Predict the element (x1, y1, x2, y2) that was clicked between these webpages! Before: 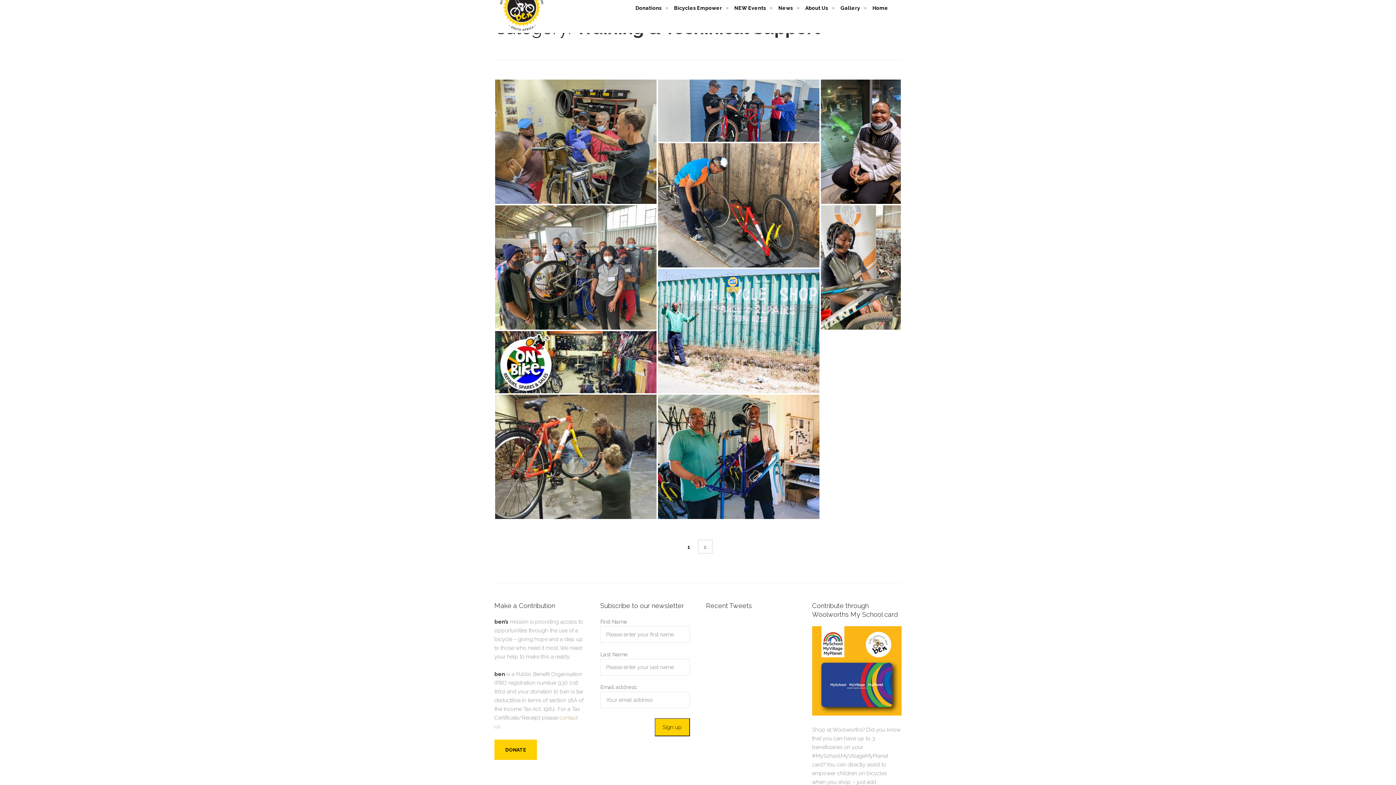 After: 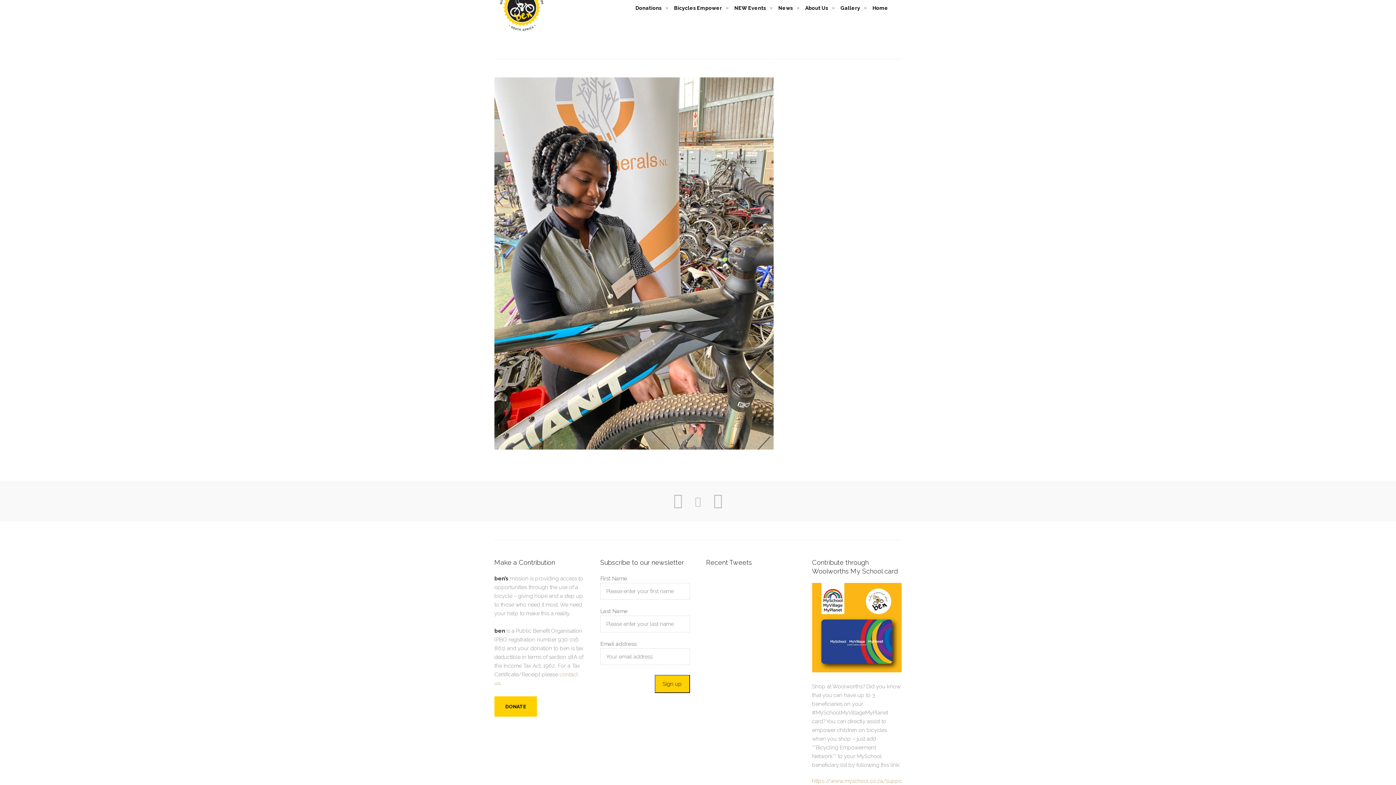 Action: bbox: (821, 325, 901, 332) label: Prieska – Orion Minerals – Bicycle Mechanical Training – June 2021
TRAINING & TECHINICAL SUPPORT, WORKSHOP